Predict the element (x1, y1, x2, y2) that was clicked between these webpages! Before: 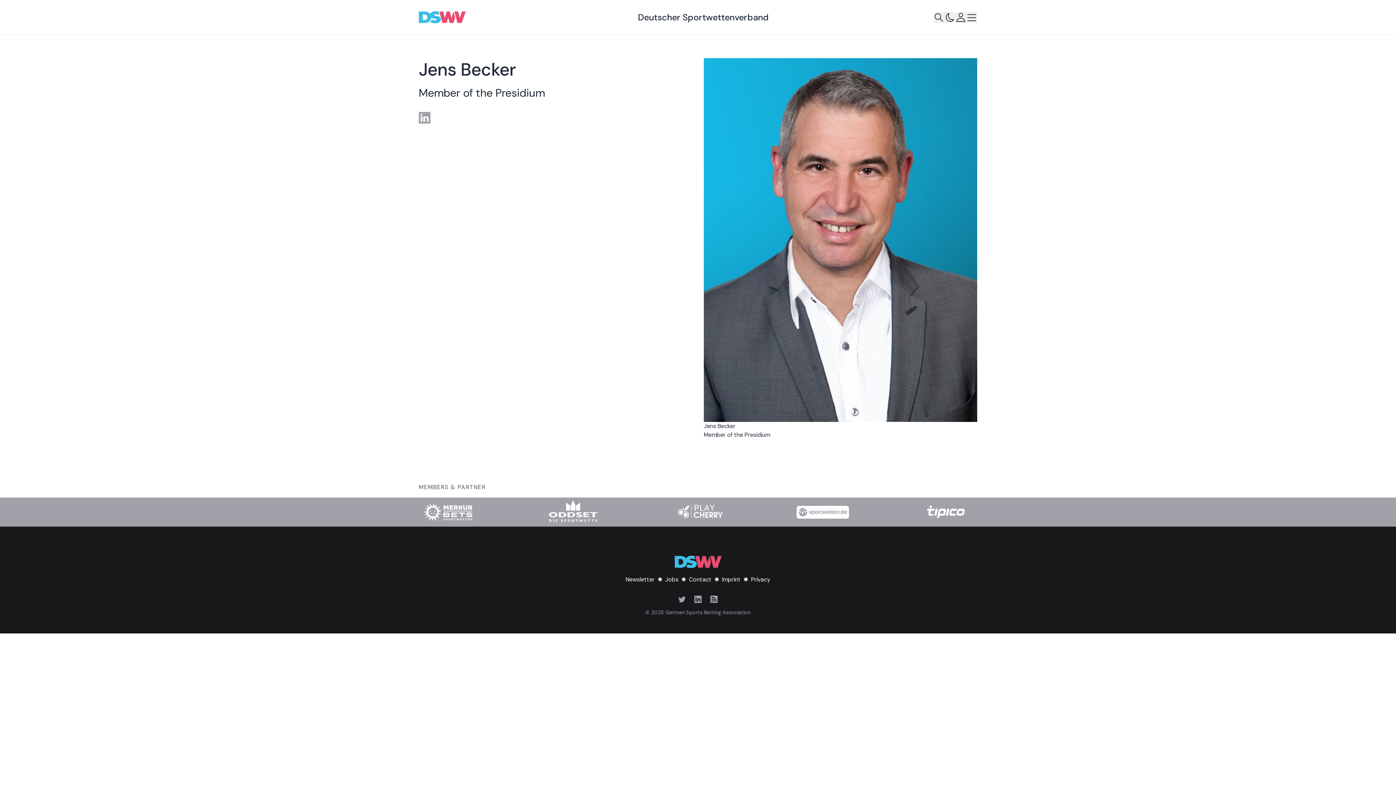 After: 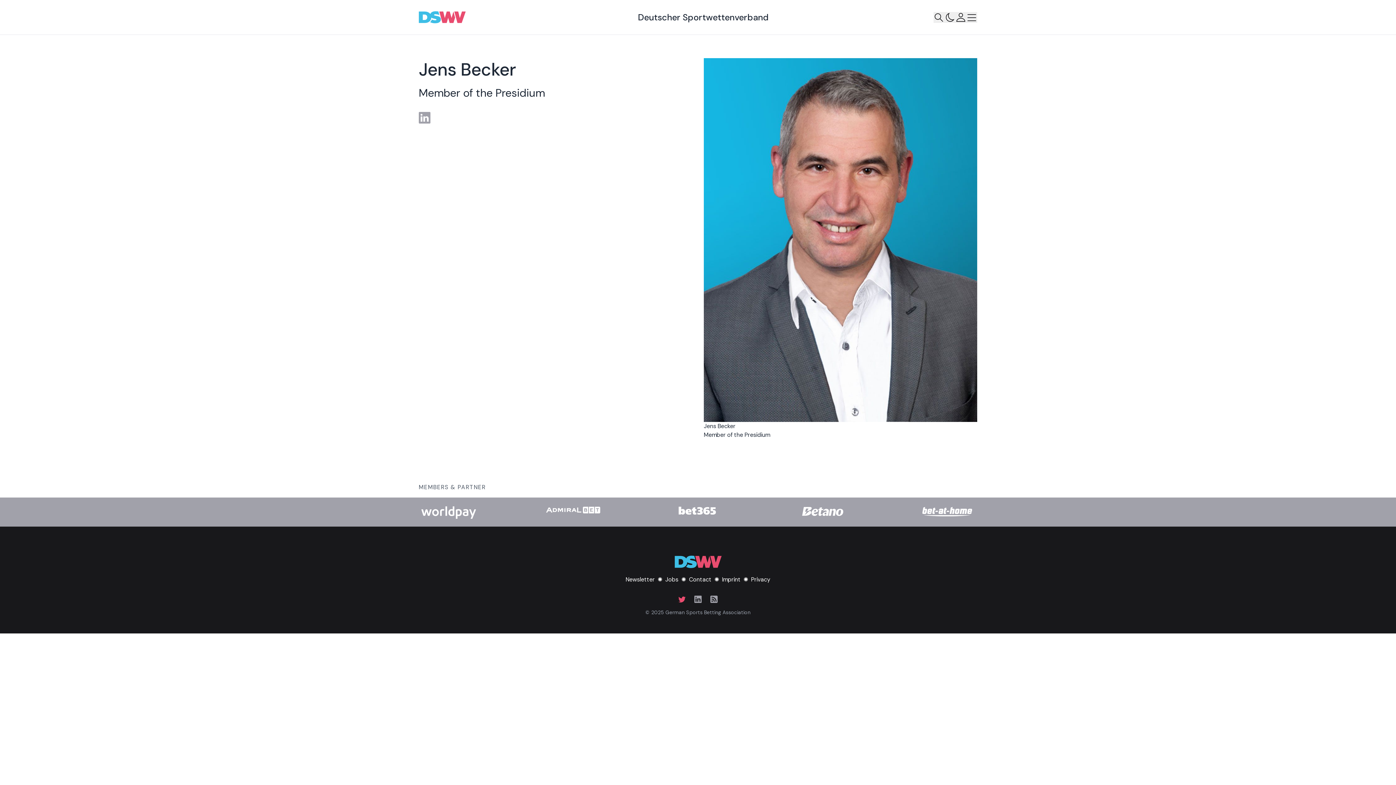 Action: bbox: (674, 596, 690, 603)